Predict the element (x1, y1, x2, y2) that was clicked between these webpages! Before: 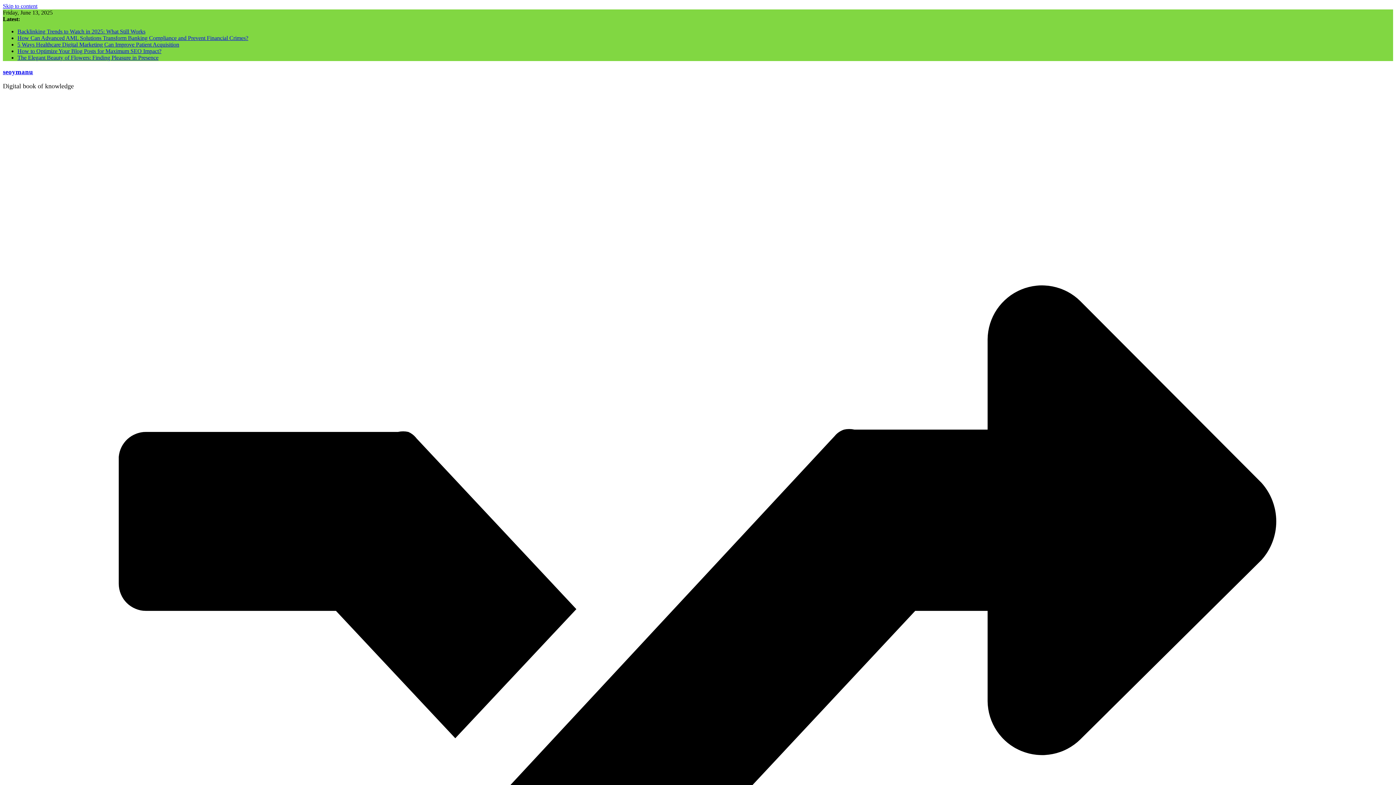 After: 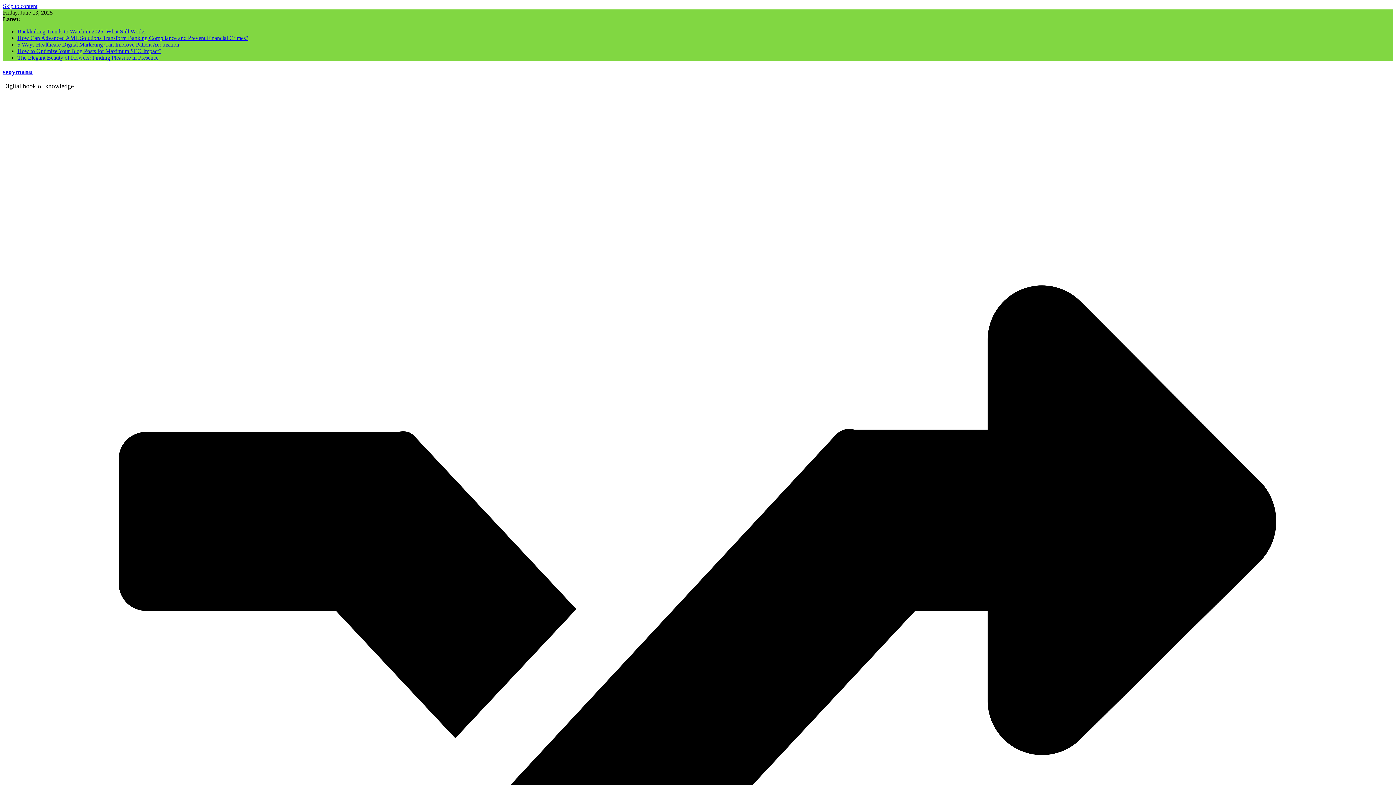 Action: bbox: (17, 48, 161, 54) label: How to Optimize Your Blog Posts for Maximum SEO Impact?